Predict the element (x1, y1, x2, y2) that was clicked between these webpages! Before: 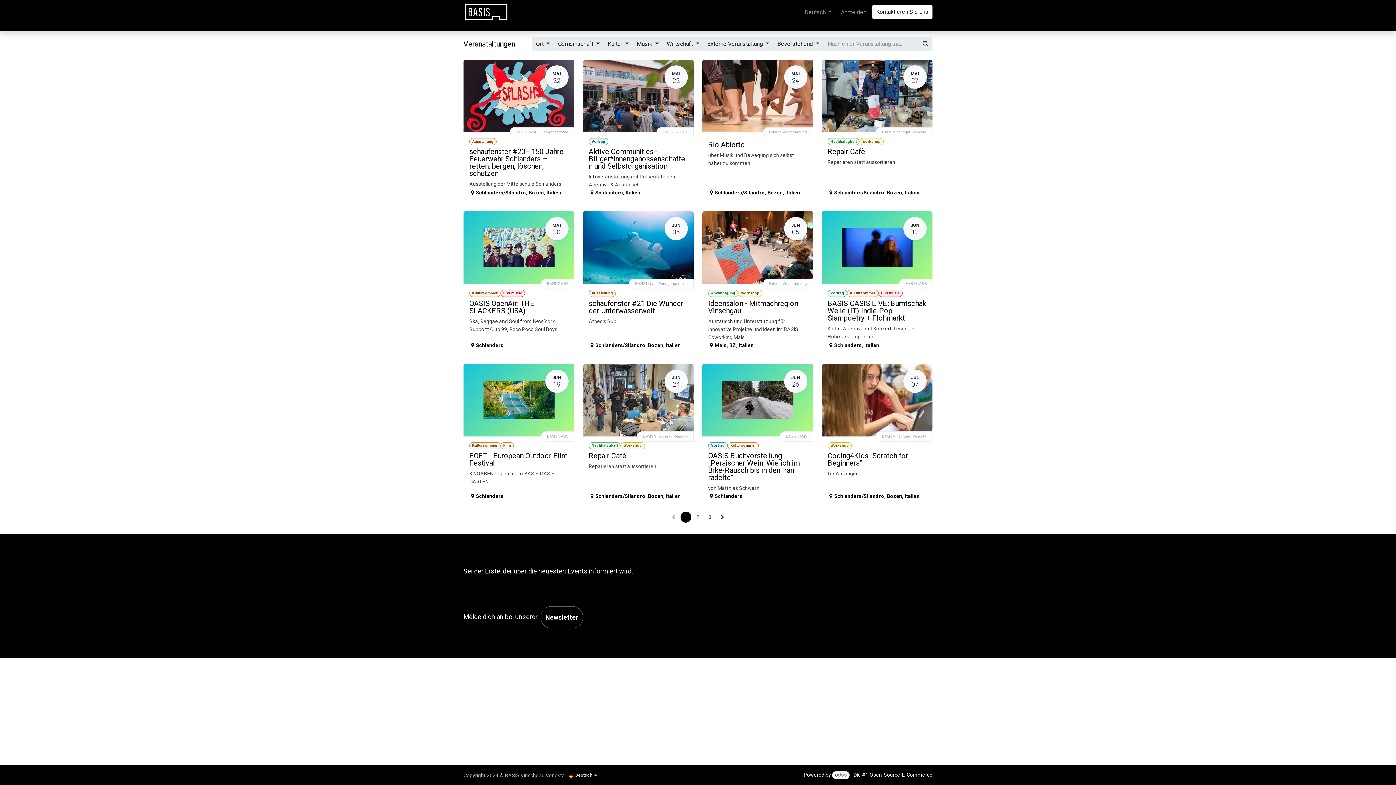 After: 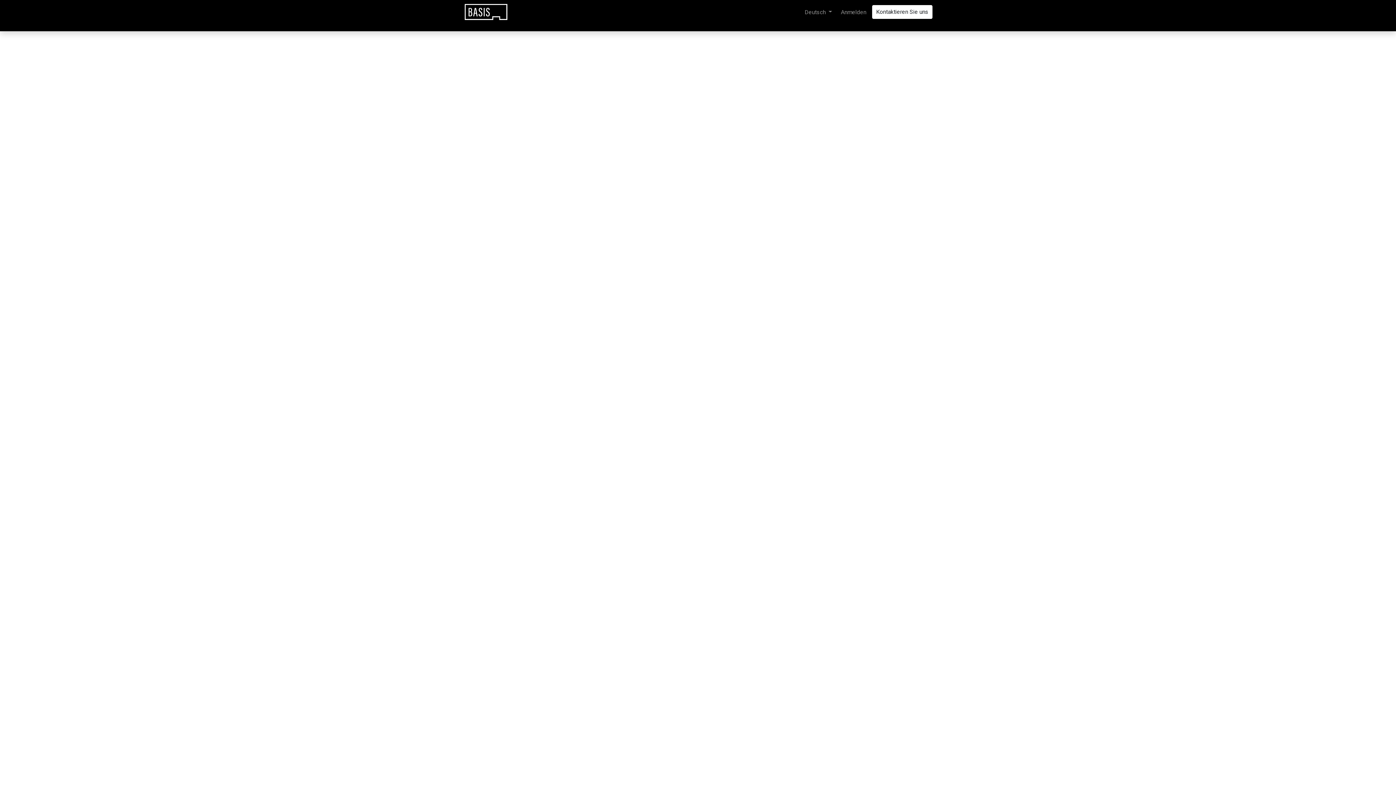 Action: bbox: (517, 4, 538, 19) label: Home